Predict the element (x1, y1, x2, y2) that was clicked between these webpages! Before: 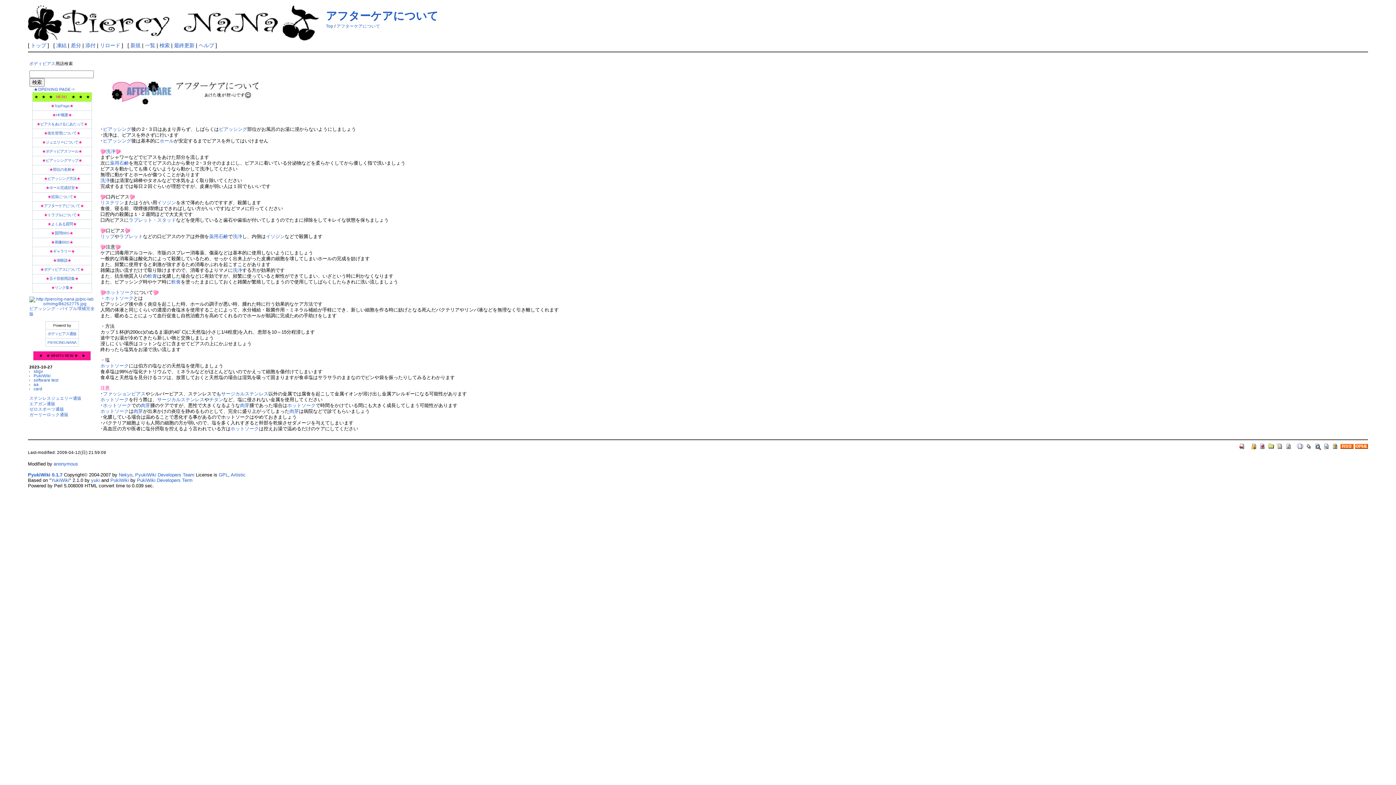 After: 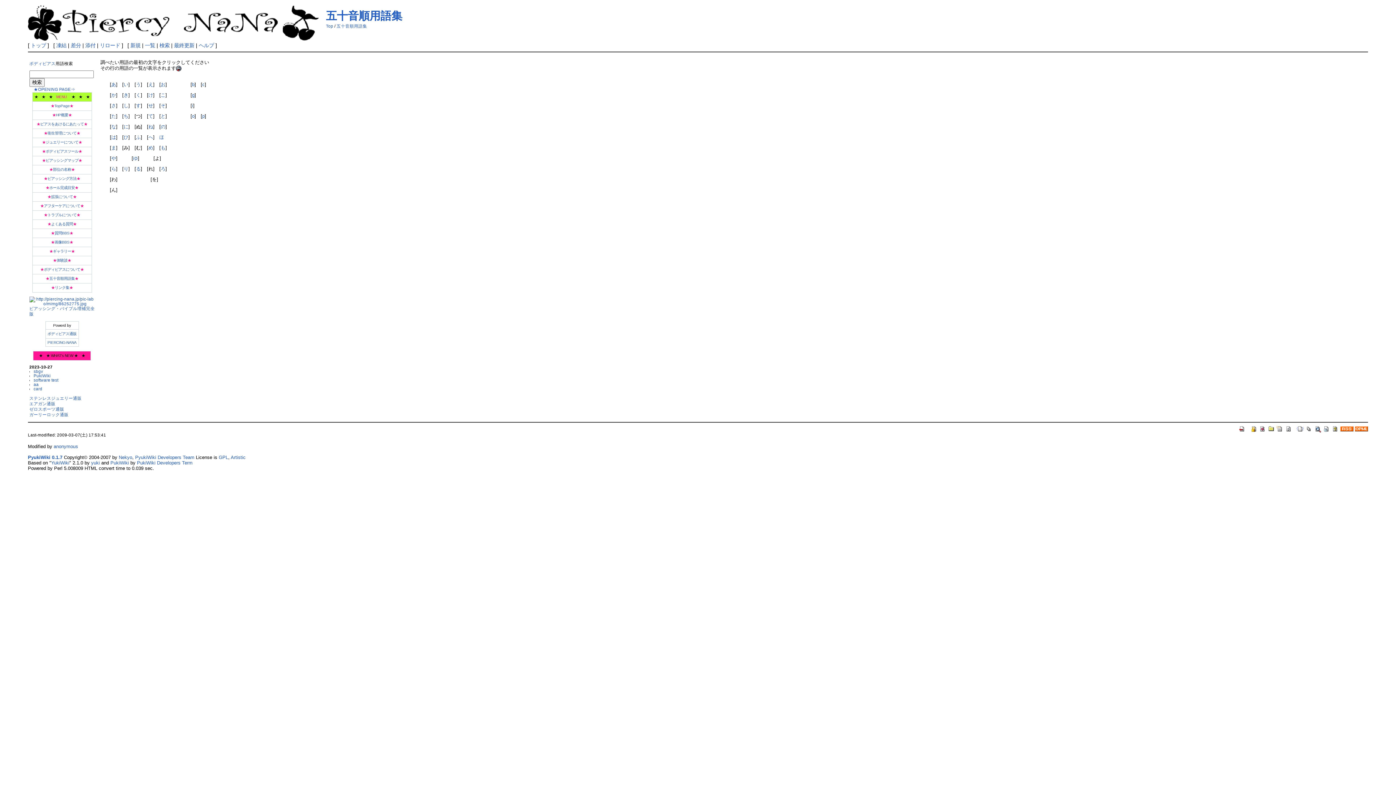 Action: label: 五十音順用語集 bbox: (49, 276, 74, 280)